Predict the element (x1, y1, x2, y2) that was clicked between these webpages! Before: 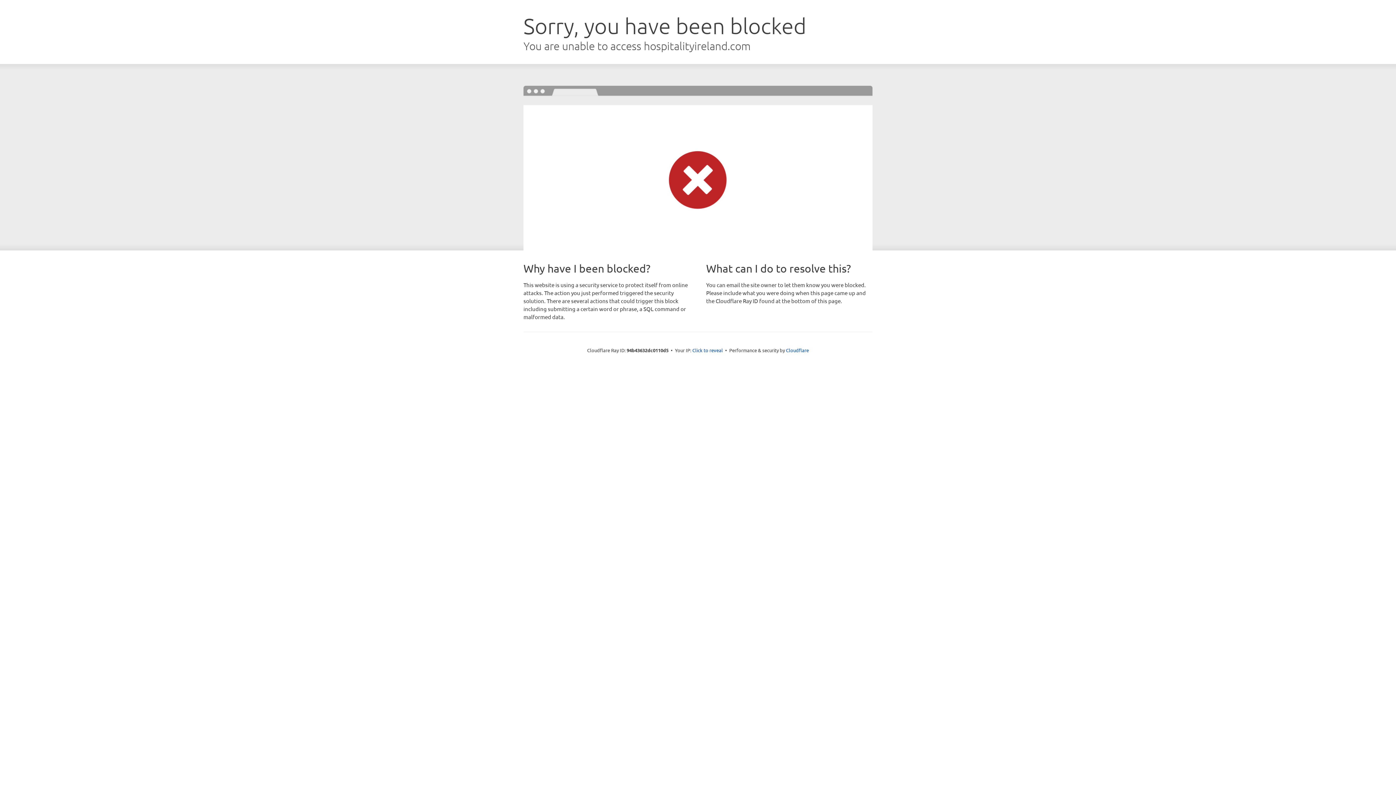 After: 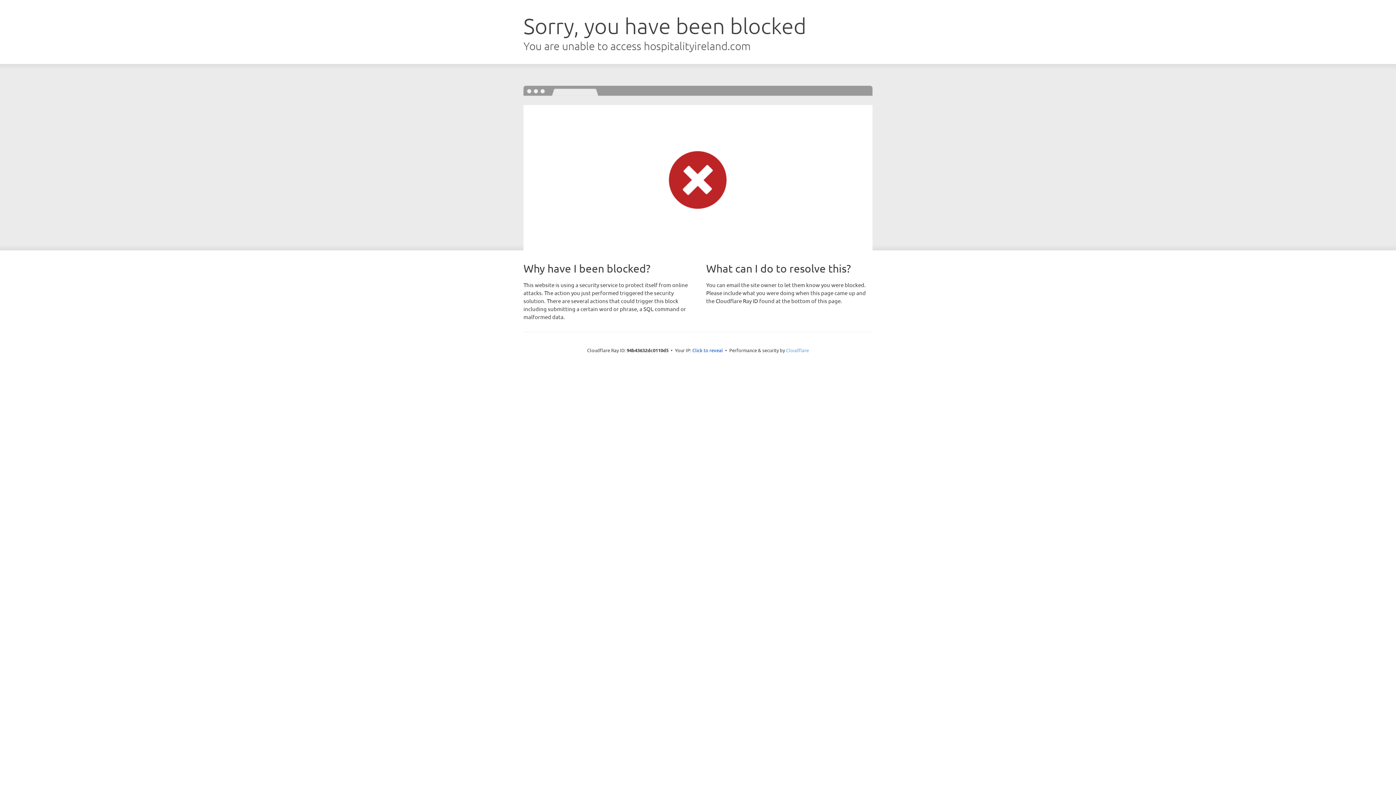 Action: bbox: (786, 347, 809, 353) label: Cloudflare